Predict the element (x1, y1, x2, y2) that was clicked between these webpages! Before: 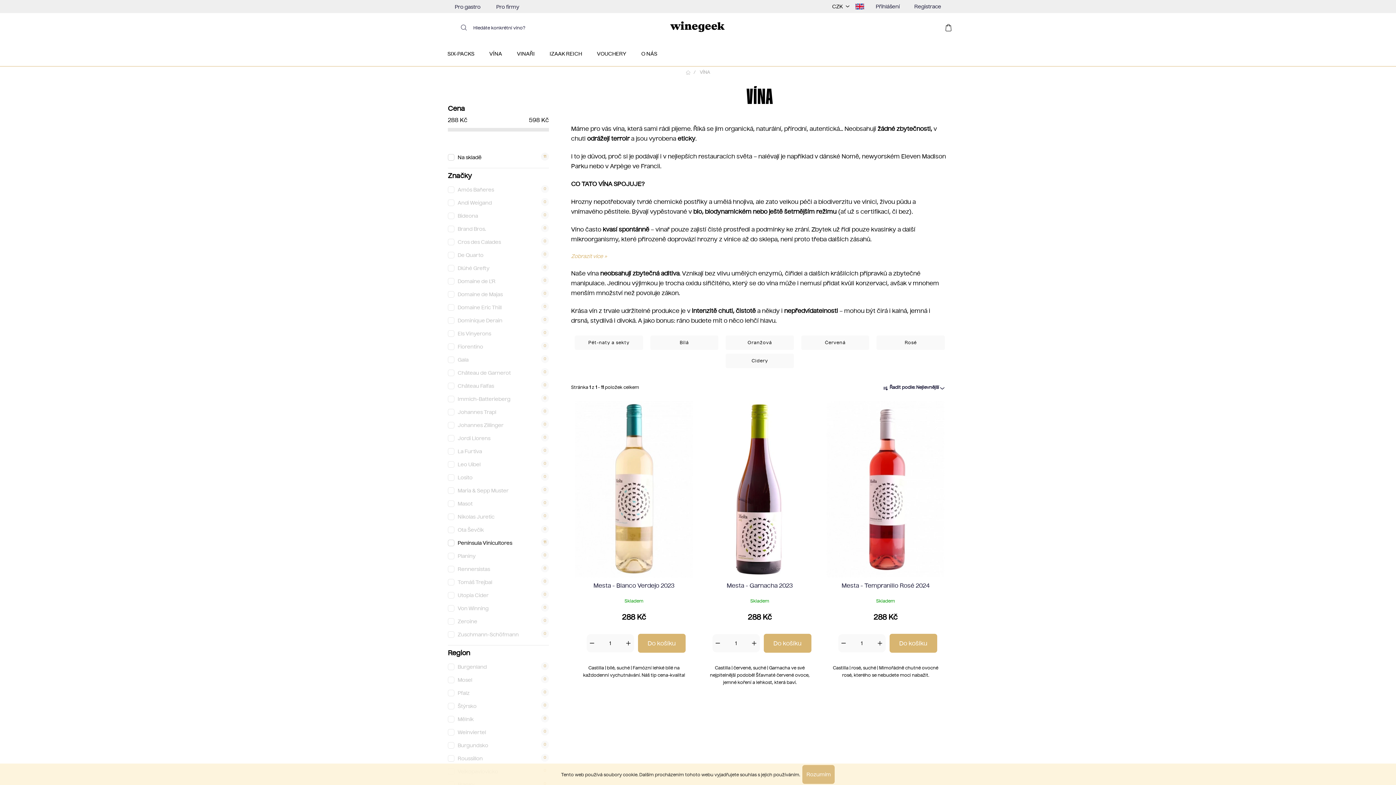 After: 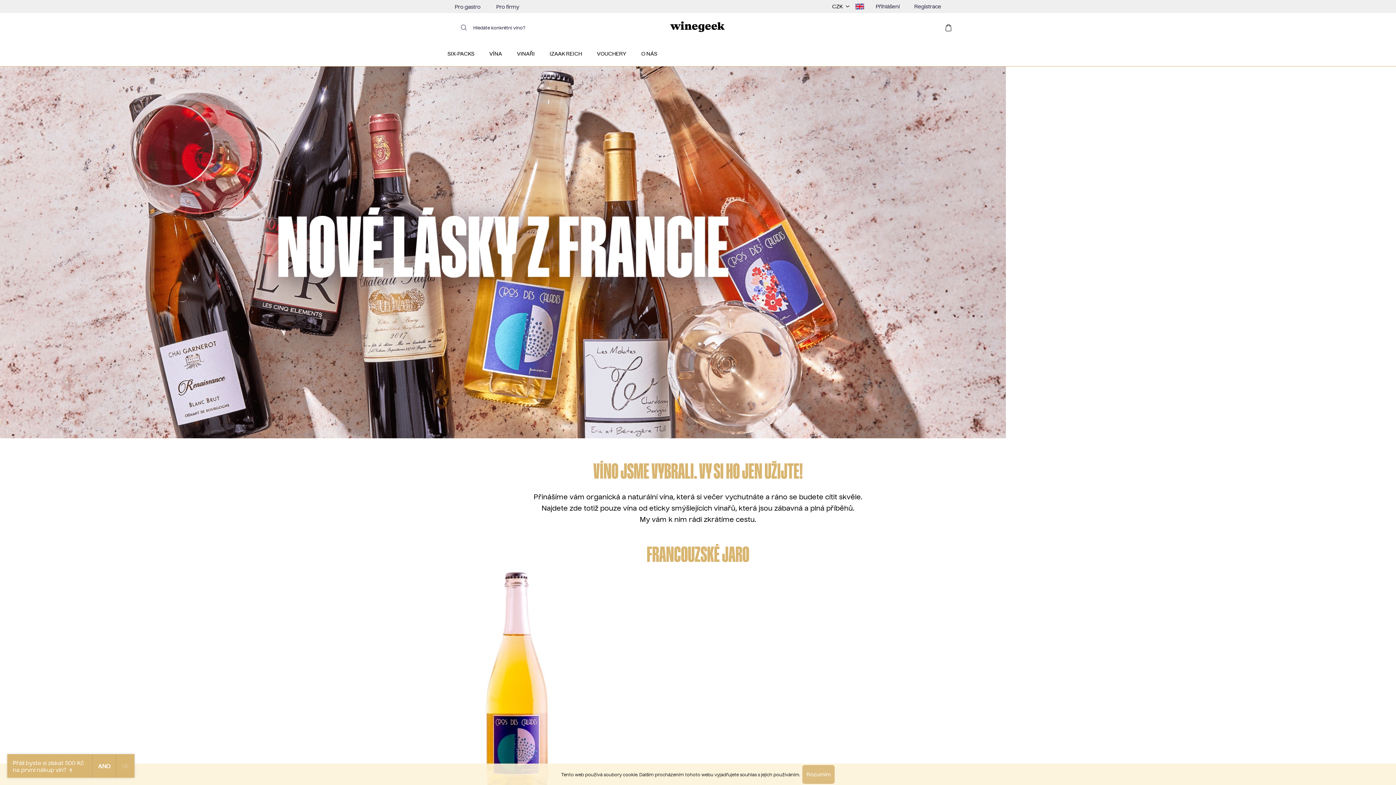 Action: bbox: (656, 21, 724, 32)